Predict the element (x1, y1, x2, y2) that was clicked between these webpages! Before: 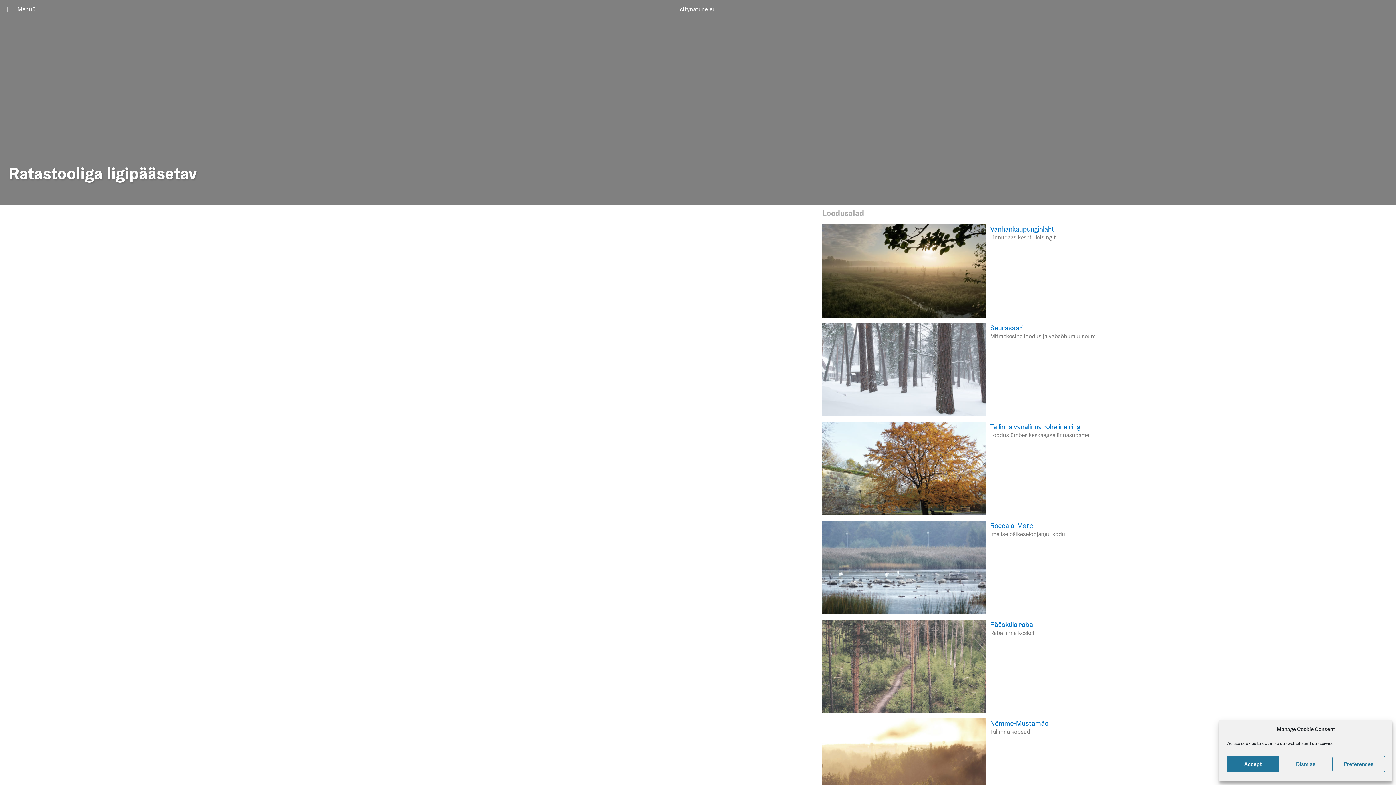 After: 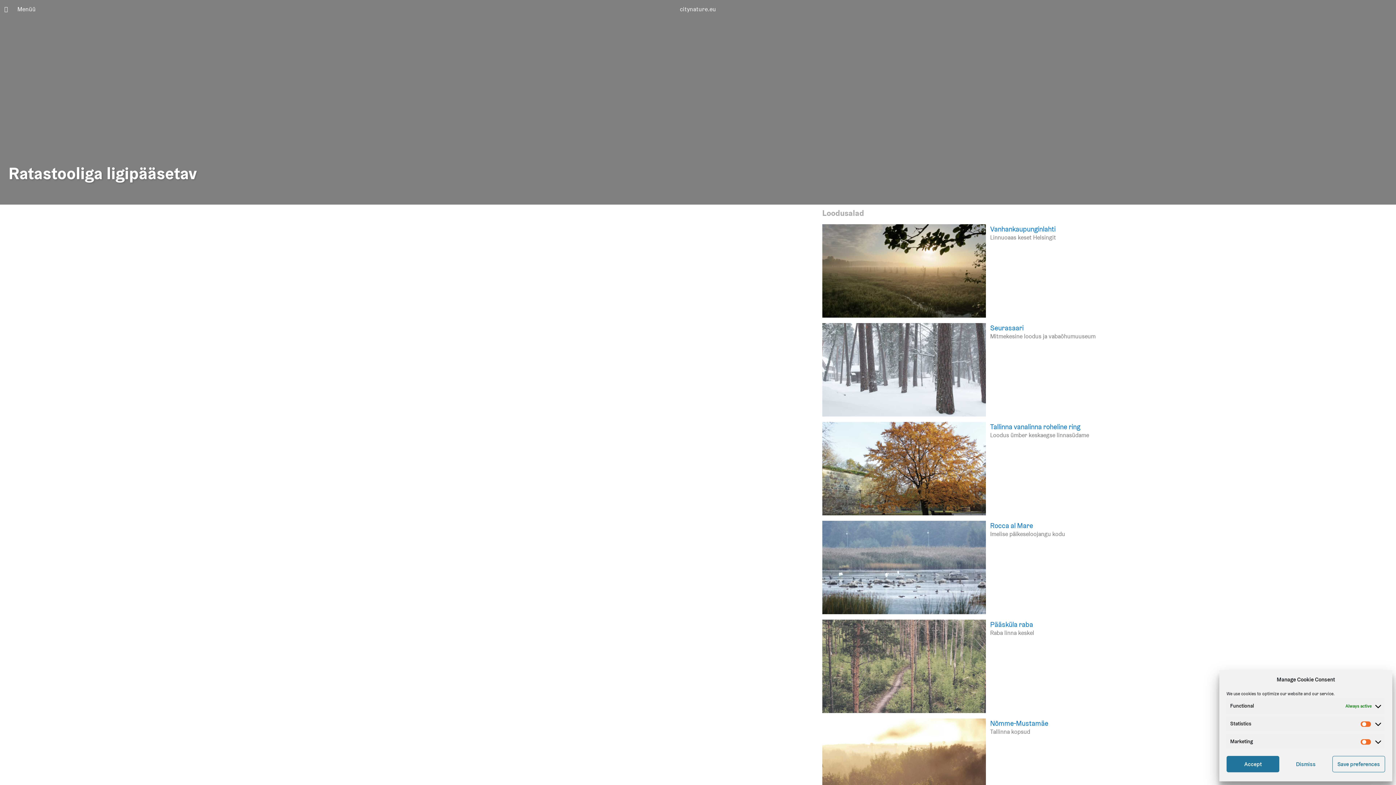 Action: bbox: (1332, 756, 1385, 772) label: Preferences